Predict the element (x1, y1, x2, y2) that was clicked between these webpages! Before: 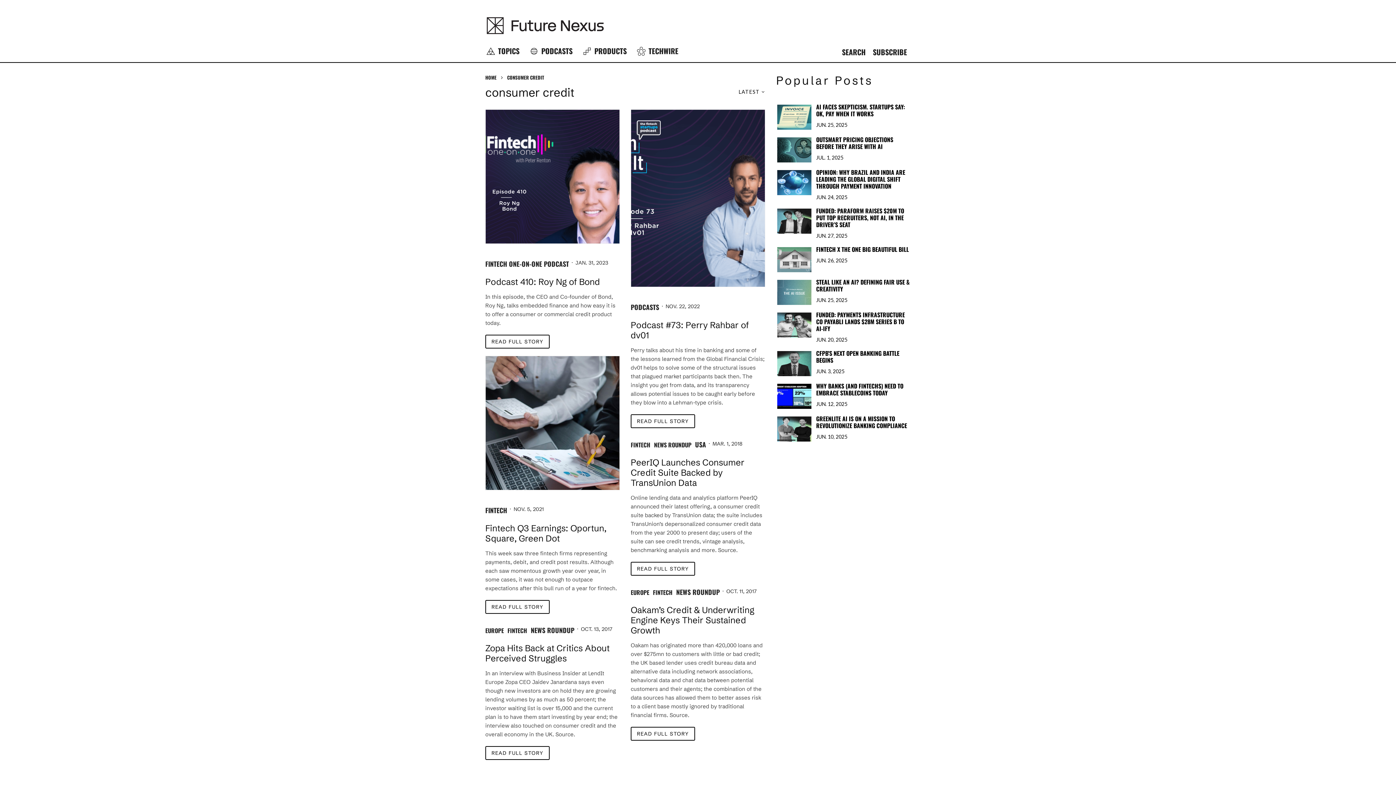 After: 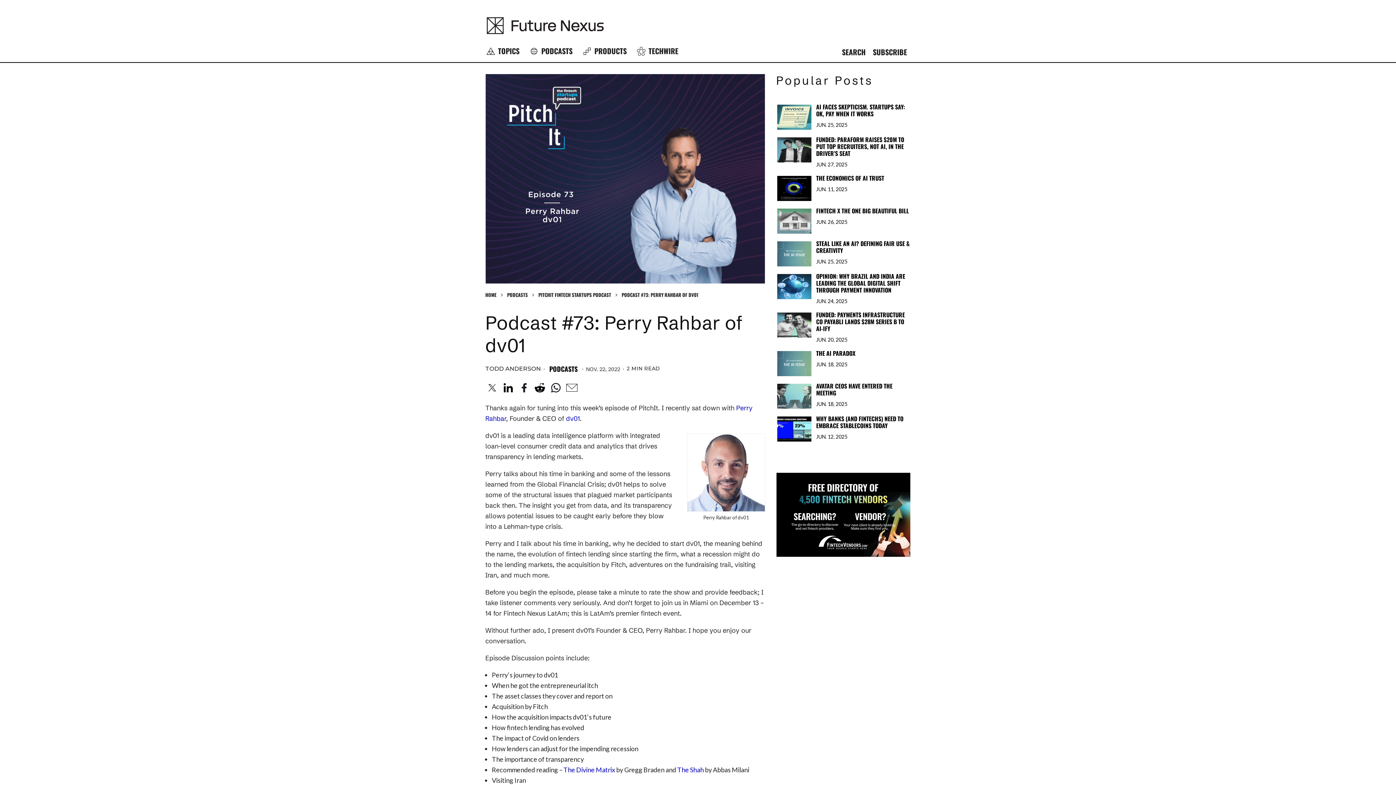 Action: label: Podcast #73: Perry Rahbar of dv01 bbox: (630, 320, 765, 340)